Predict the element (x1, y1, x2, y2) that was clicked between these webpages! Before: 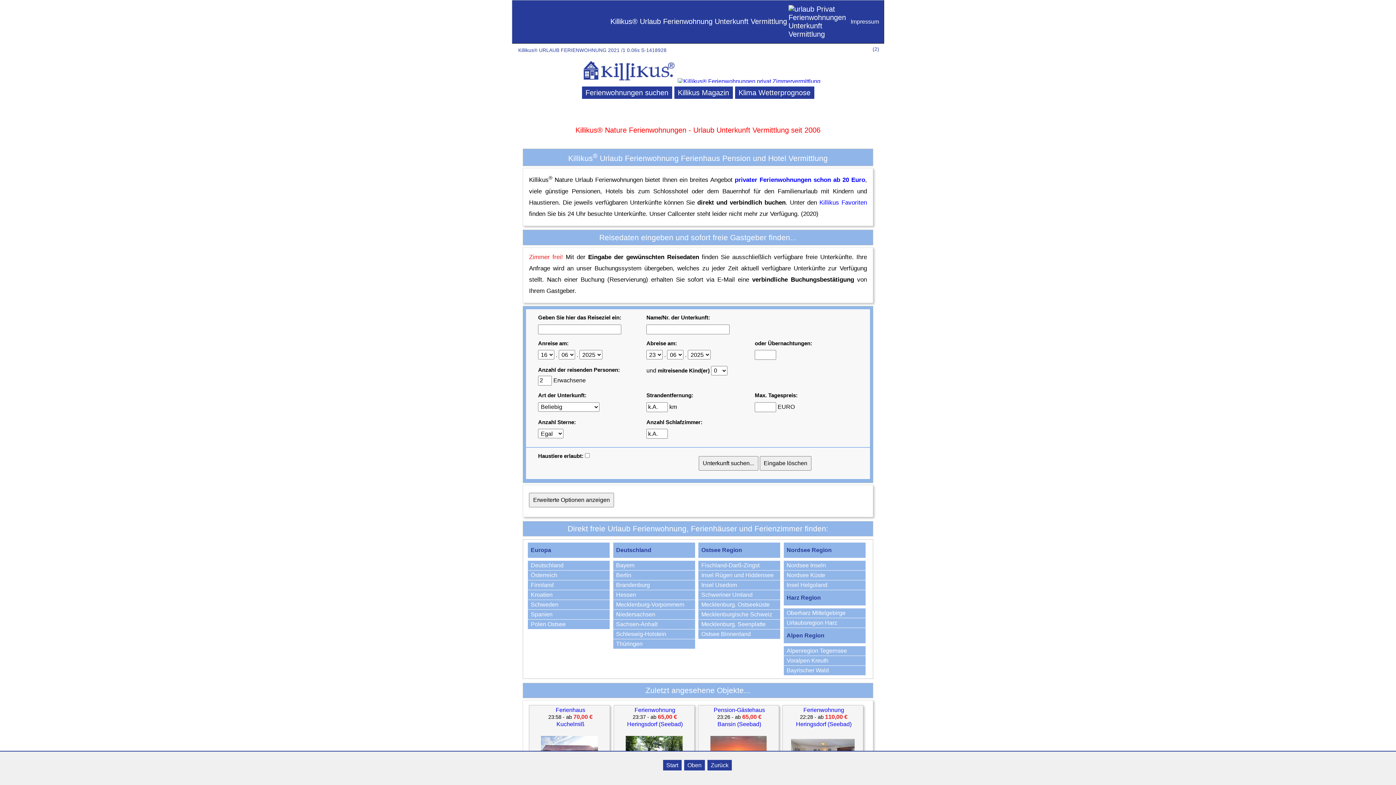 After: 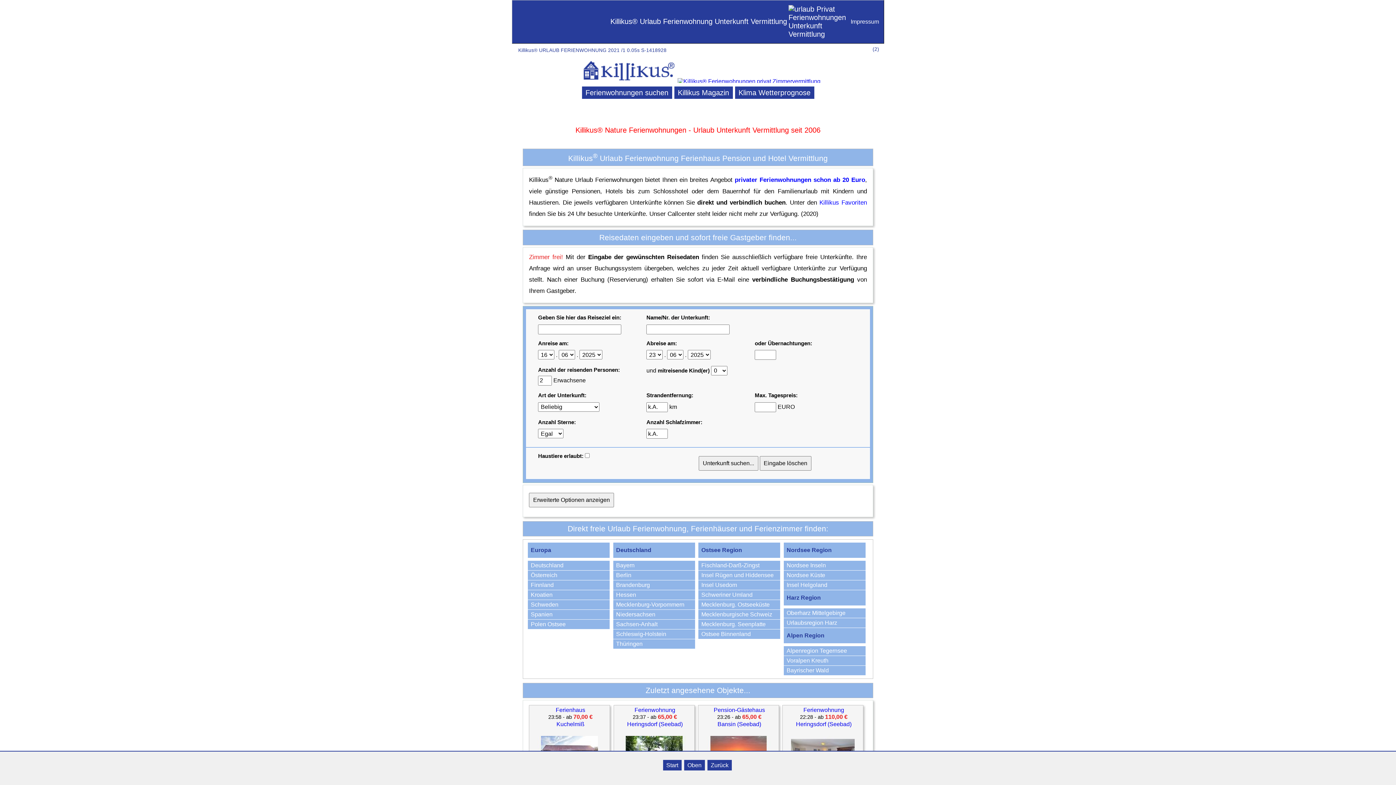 Action: bbox: (575, 78, 820, 84) label:  